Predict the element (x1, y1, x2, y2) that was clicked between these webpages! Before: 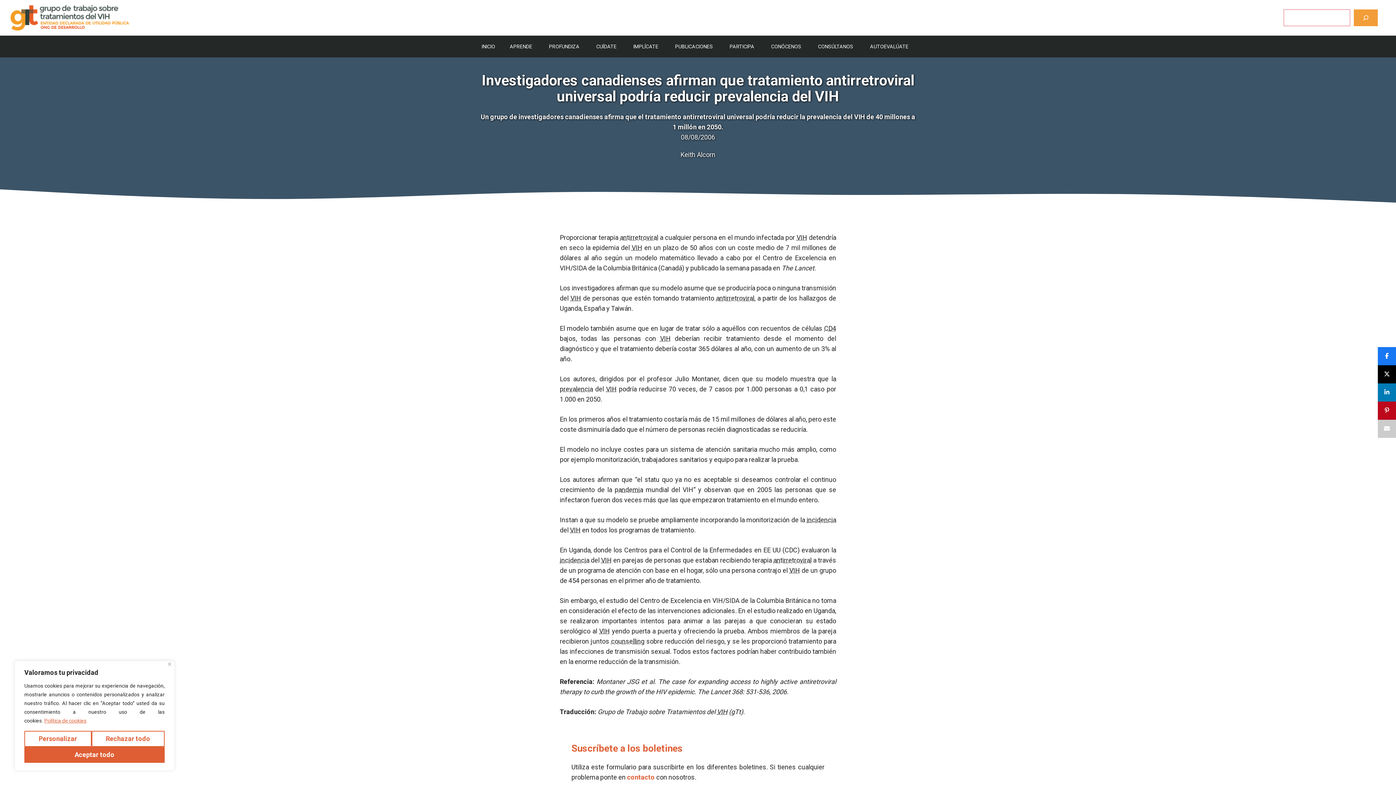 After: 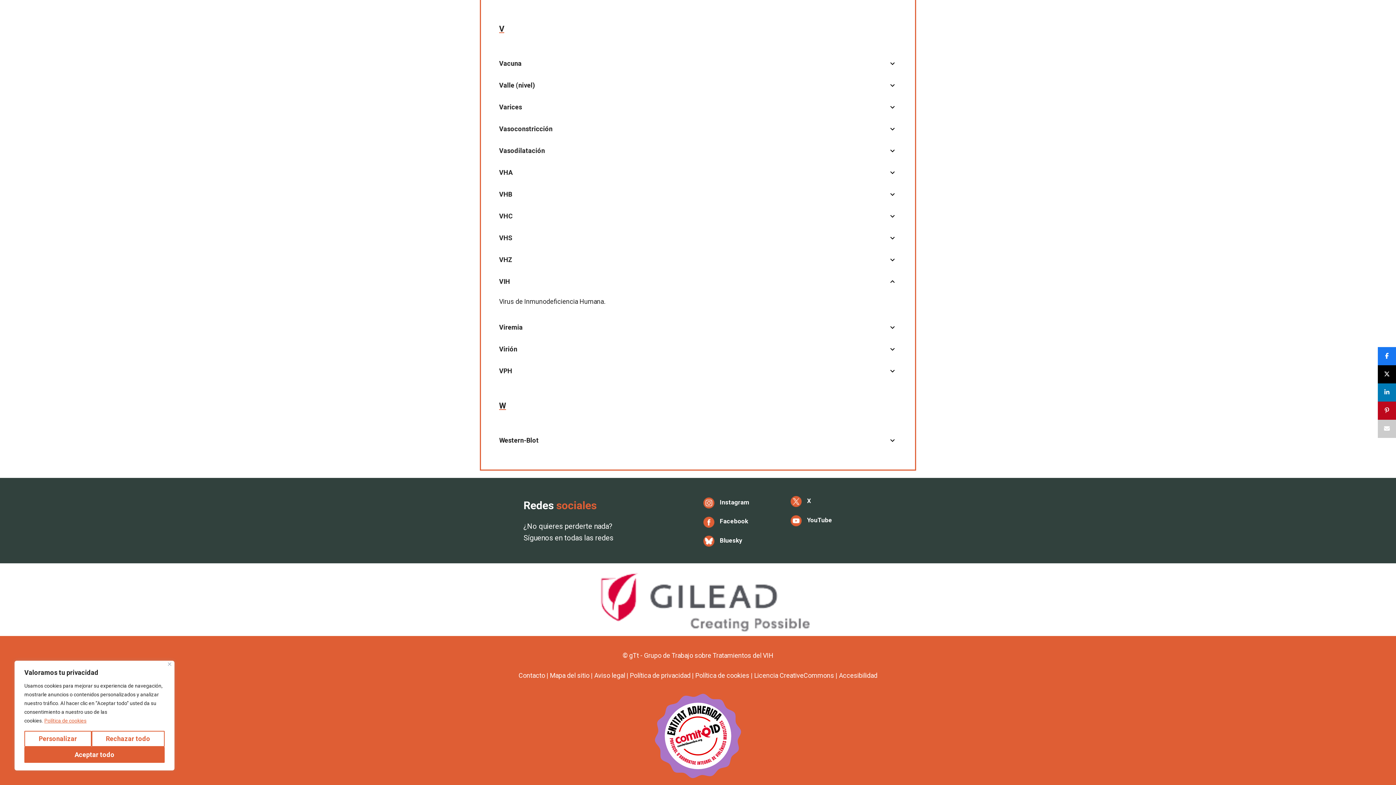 Action: bbox: (796, 233, 807, 241) label: VIH